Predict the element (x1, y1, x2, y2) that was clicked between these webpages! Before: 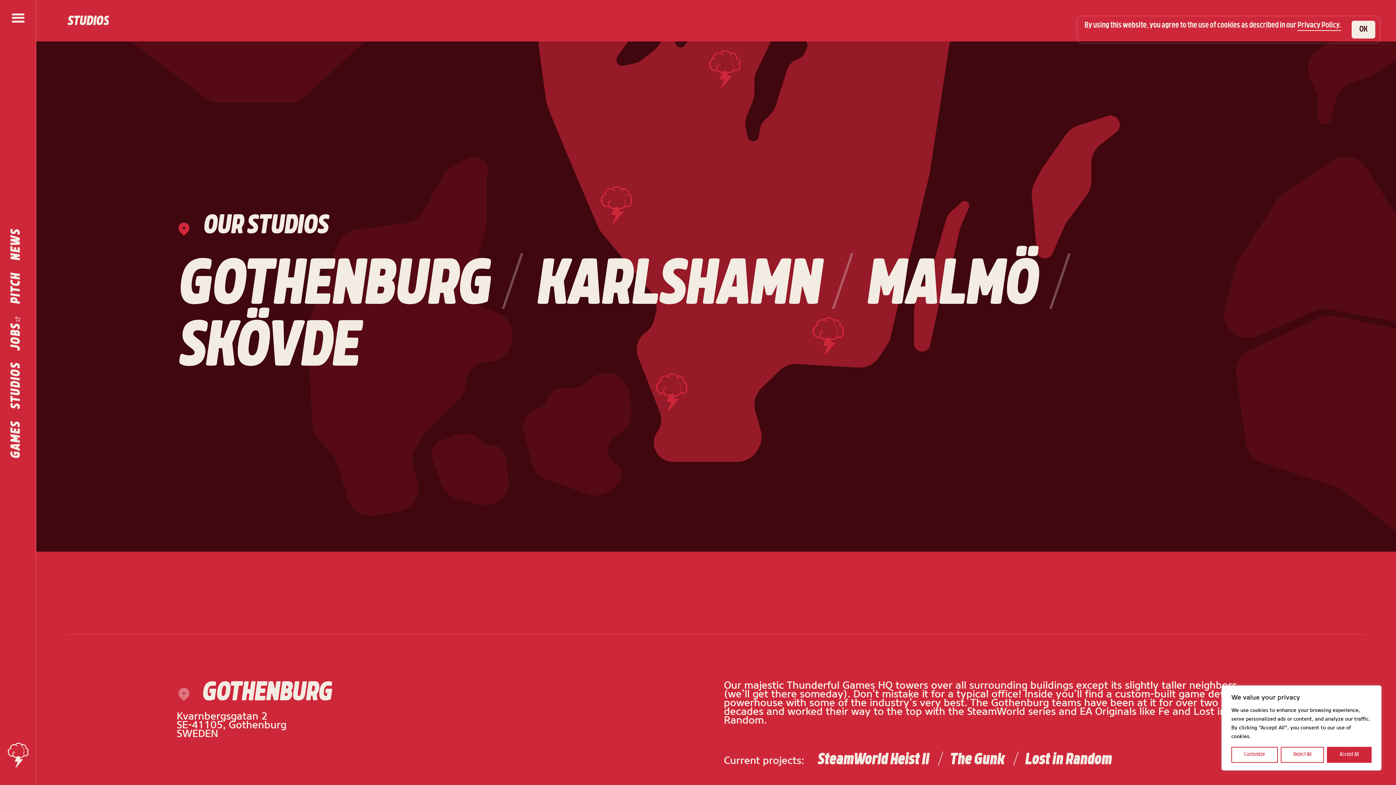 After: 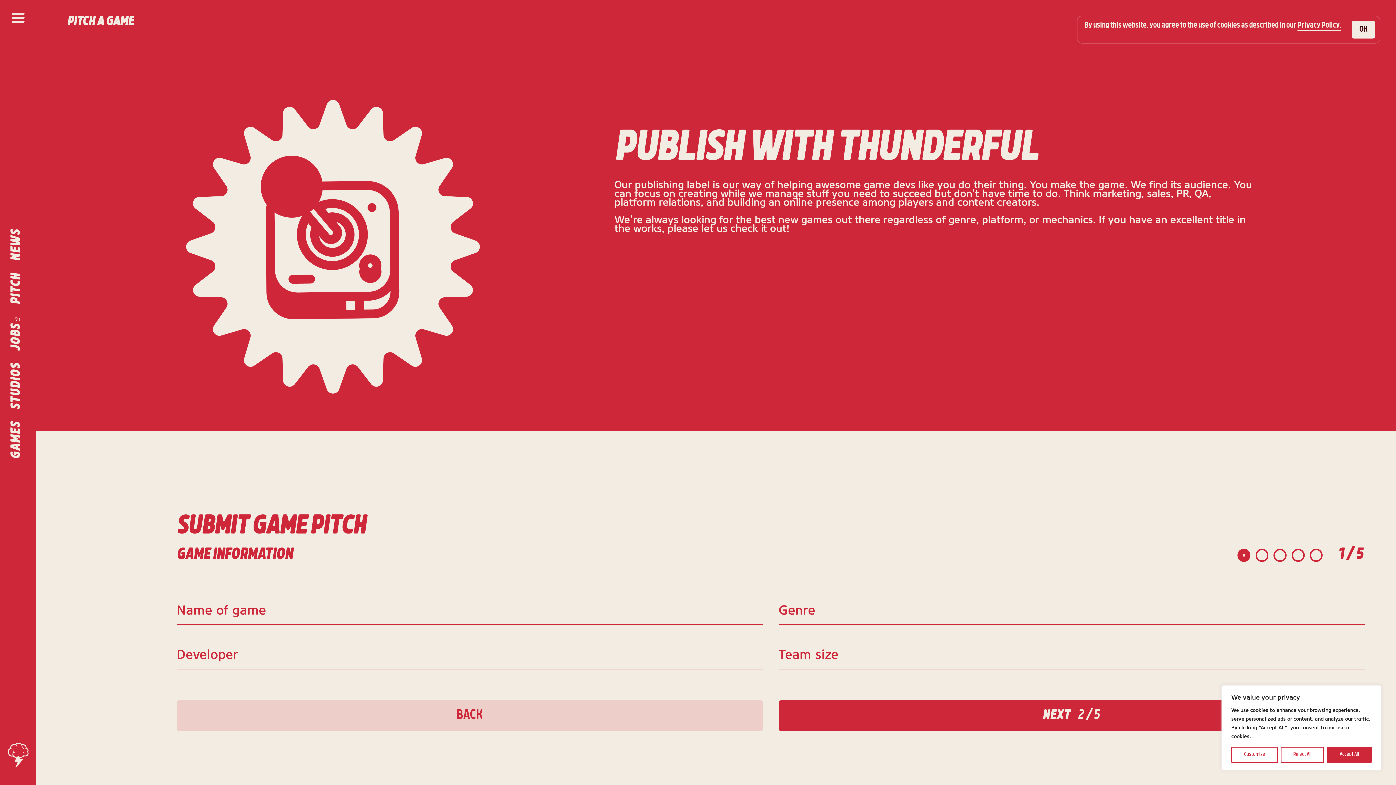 Action: label: PITCH
PITCH
PITCH bbox: (10, 272, 23, 304)